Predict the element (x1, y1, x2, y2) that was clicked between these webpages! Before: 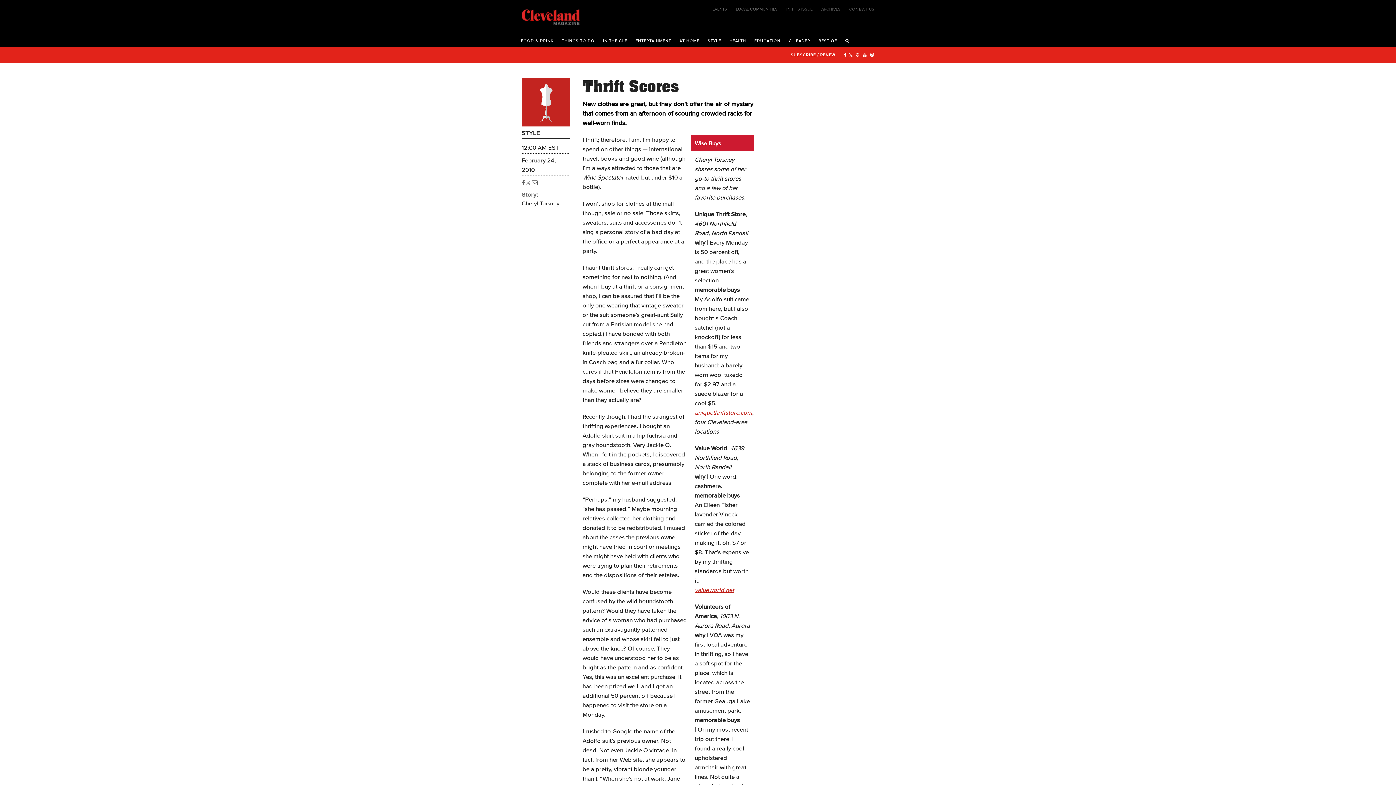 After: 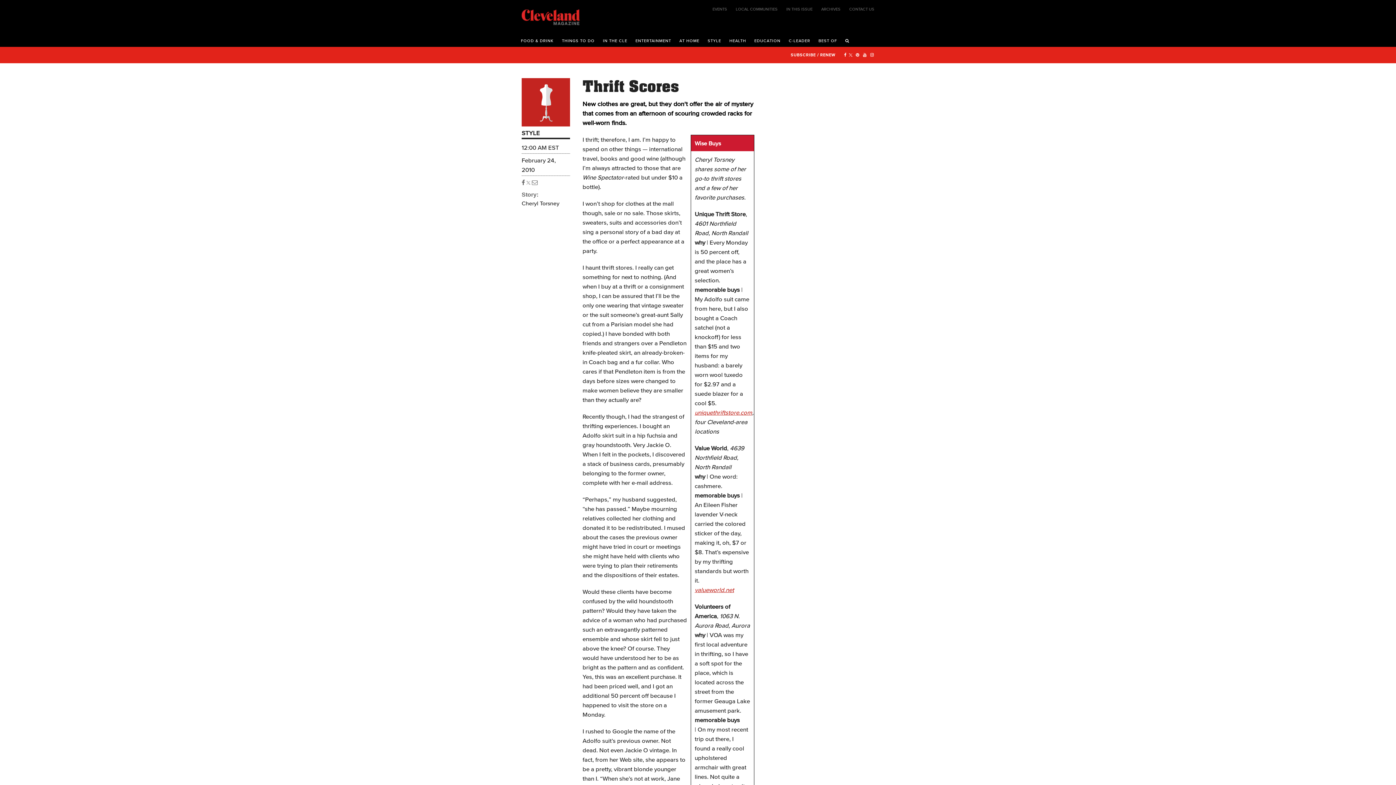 Action: bbox: (526, 179, 530, 185)